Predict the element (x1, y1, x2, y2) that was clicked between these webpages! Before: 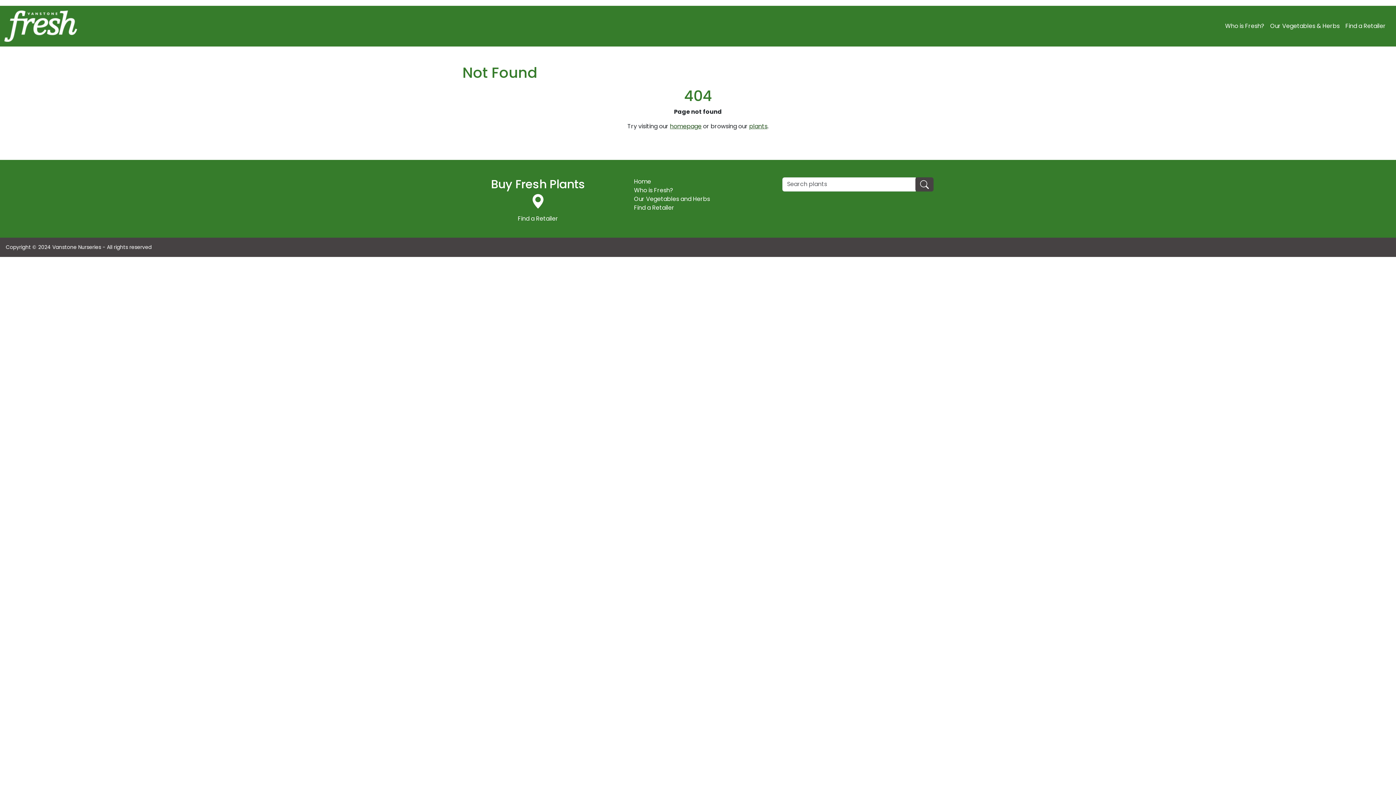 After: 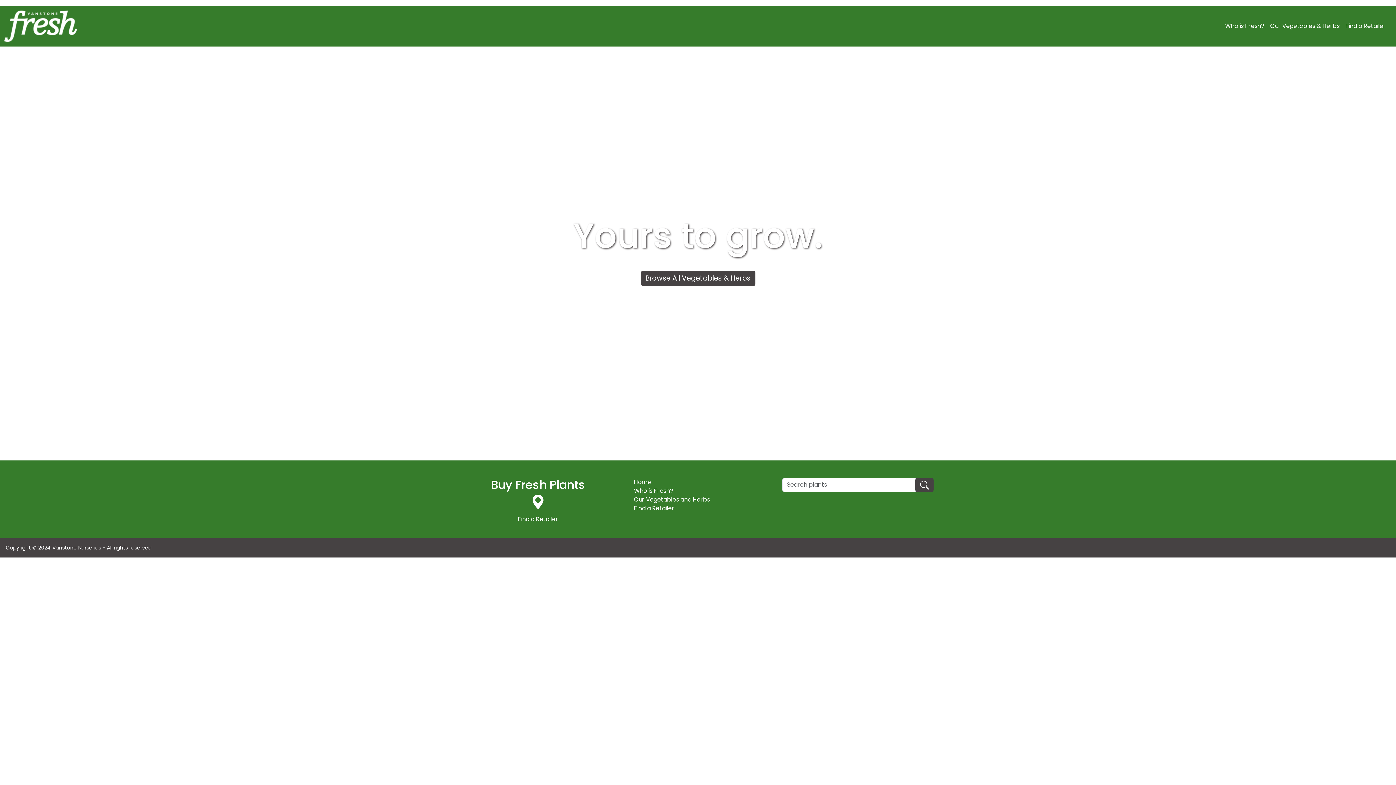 Action: bbox: (4, 8, 77, 43)